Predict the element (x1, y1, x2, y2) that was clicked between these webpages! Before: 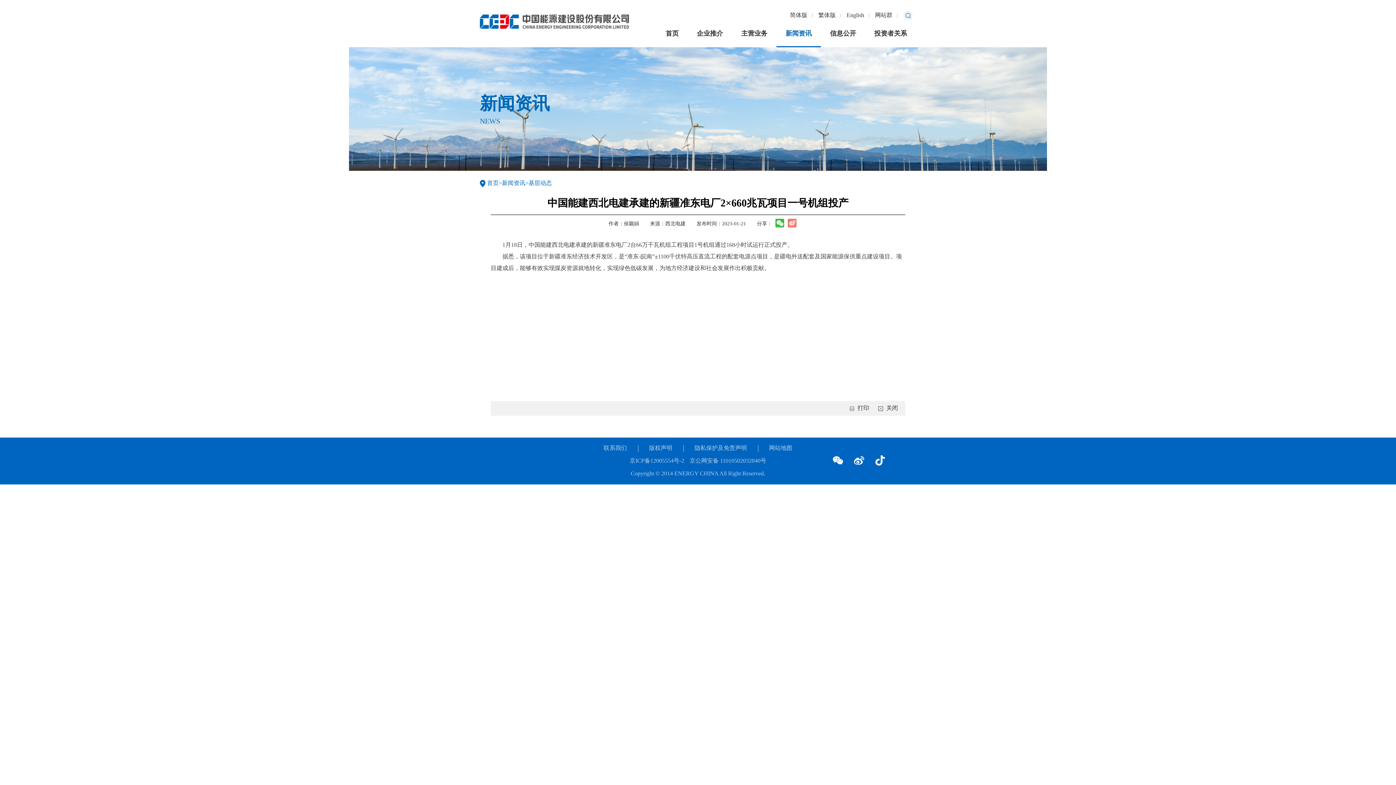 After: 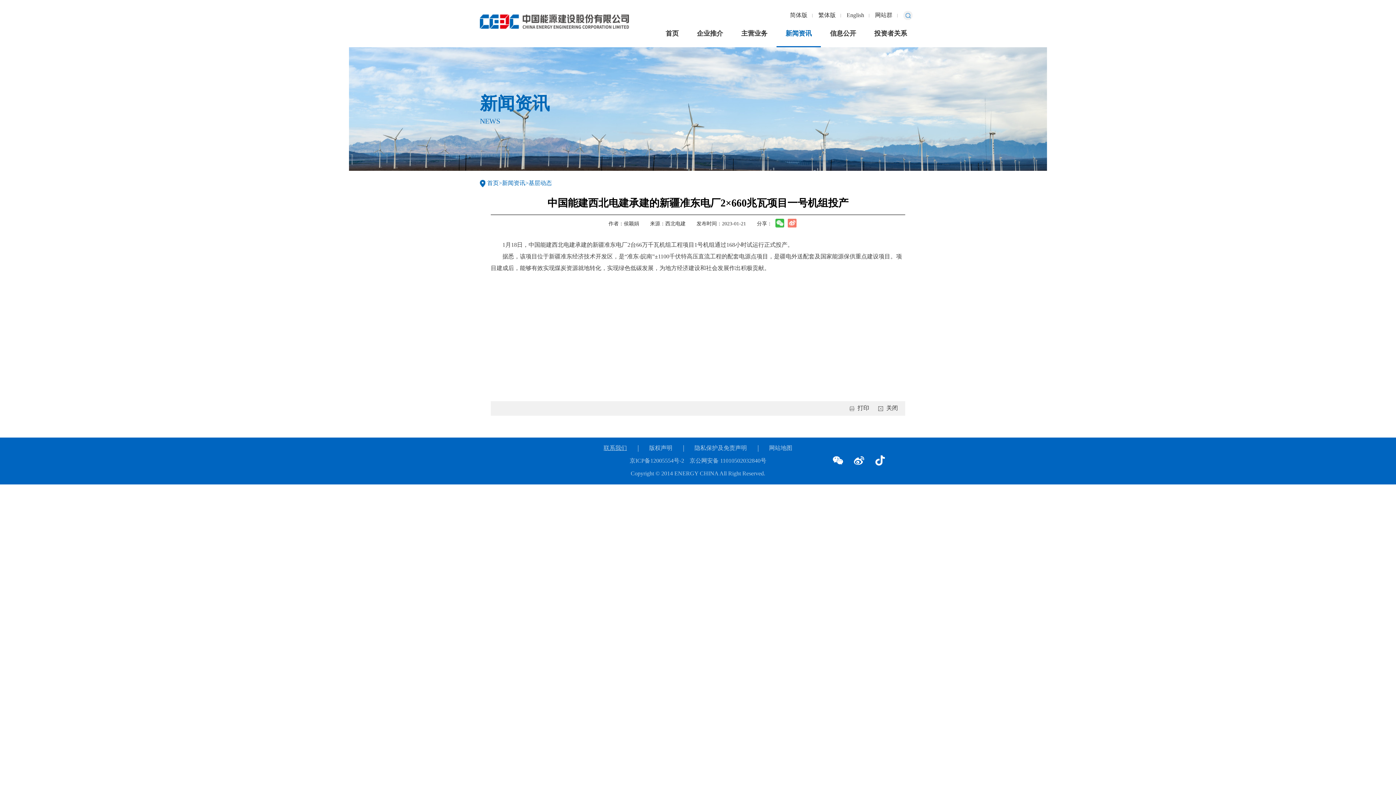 Action: label: 联系我们 bbox: (603, 445, 627, 451)